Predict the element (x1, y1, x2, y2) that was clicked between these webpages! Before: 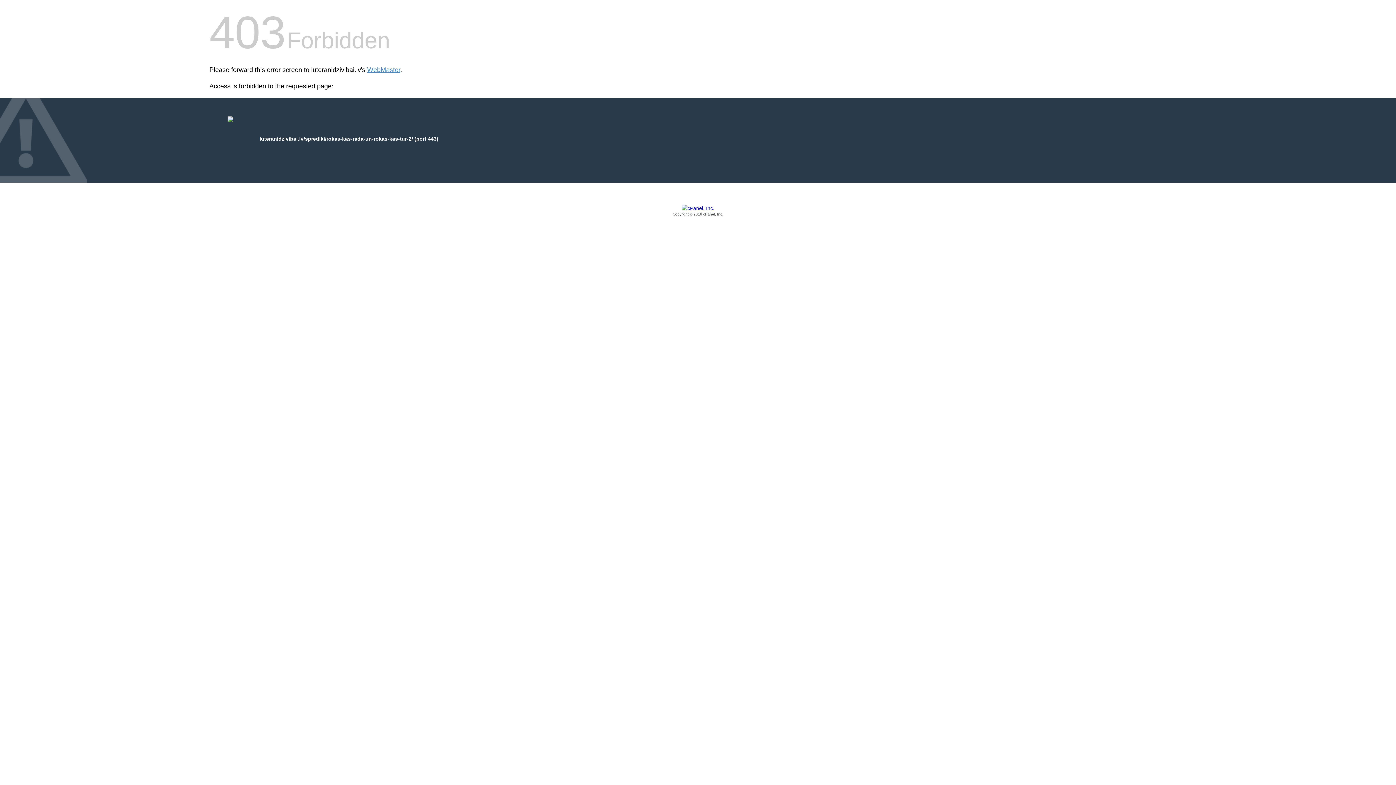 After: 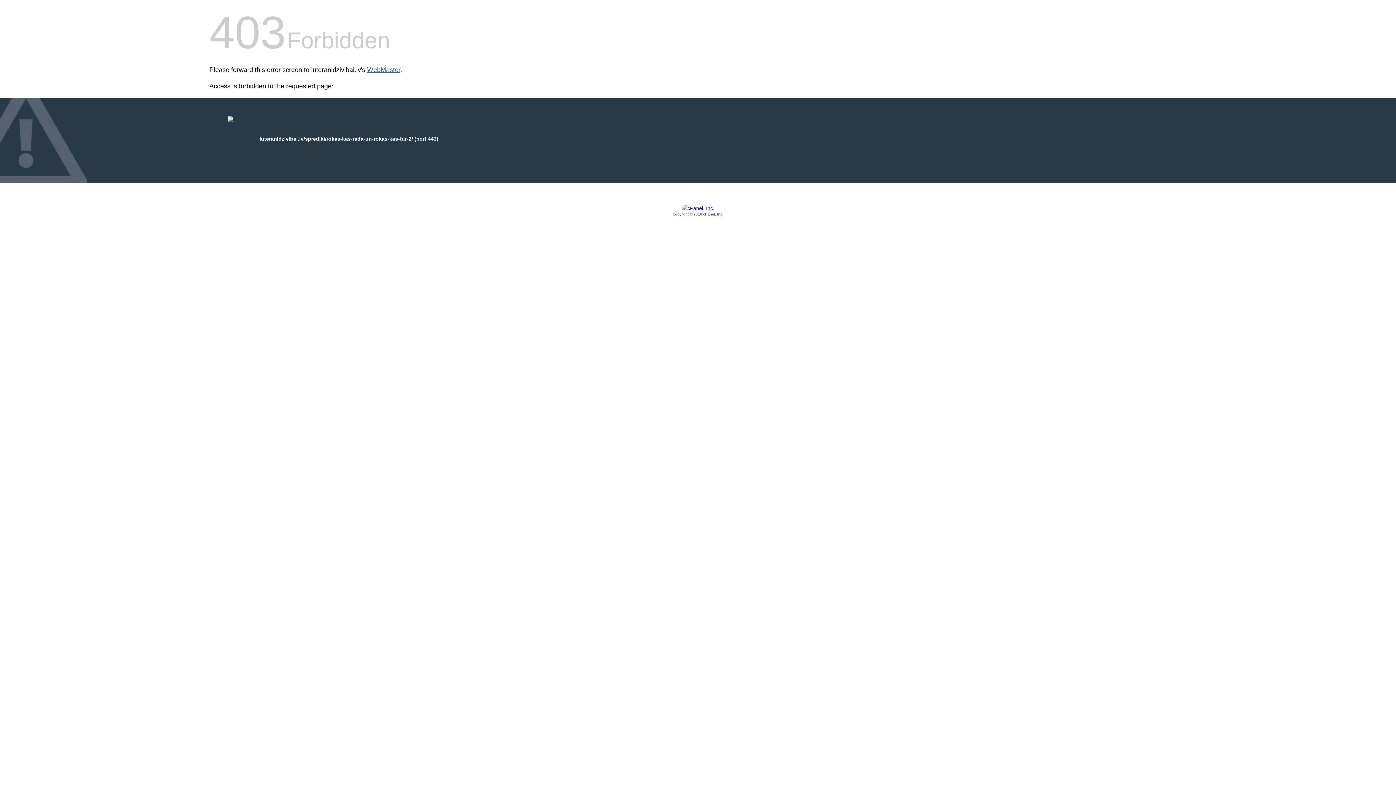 Action: bbox: (367, 66, 400, 73) label: WebMaster